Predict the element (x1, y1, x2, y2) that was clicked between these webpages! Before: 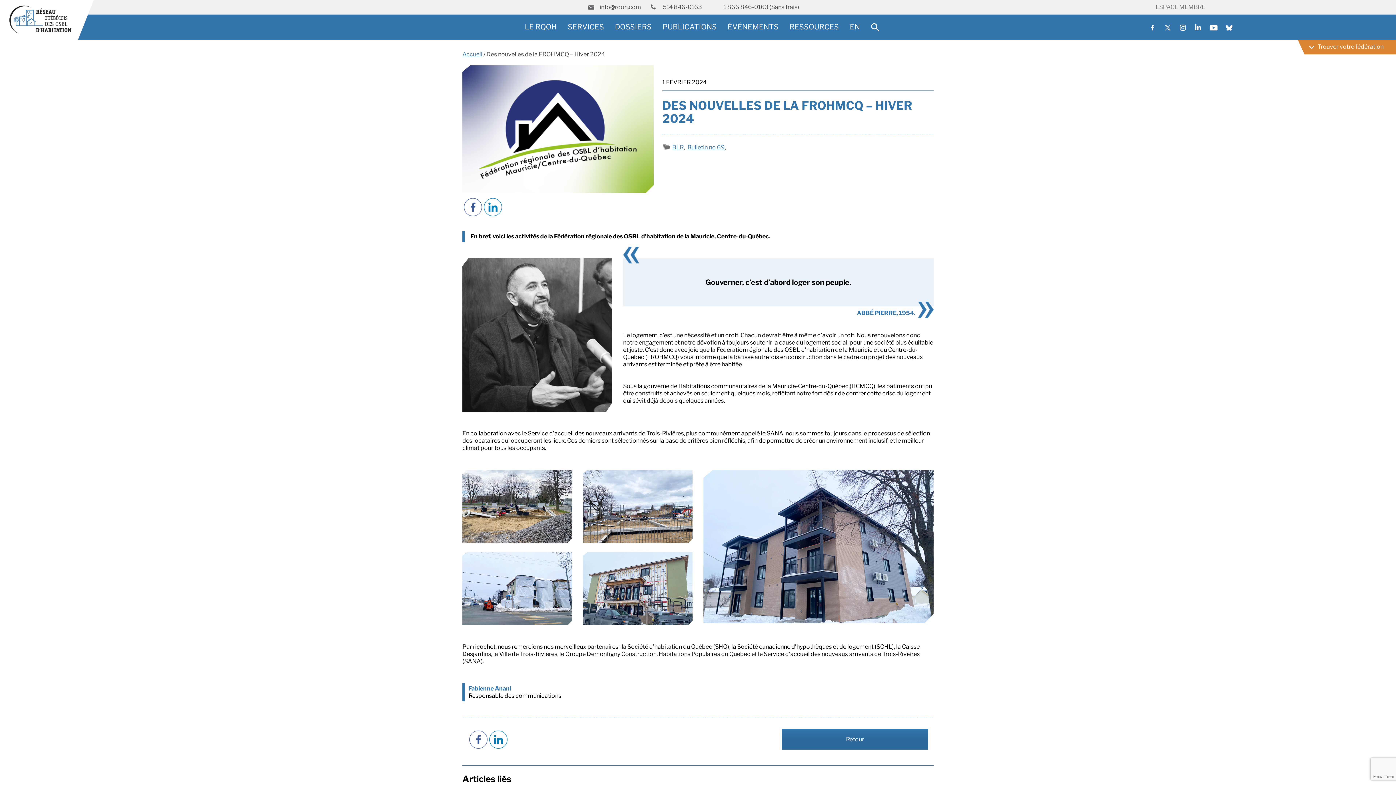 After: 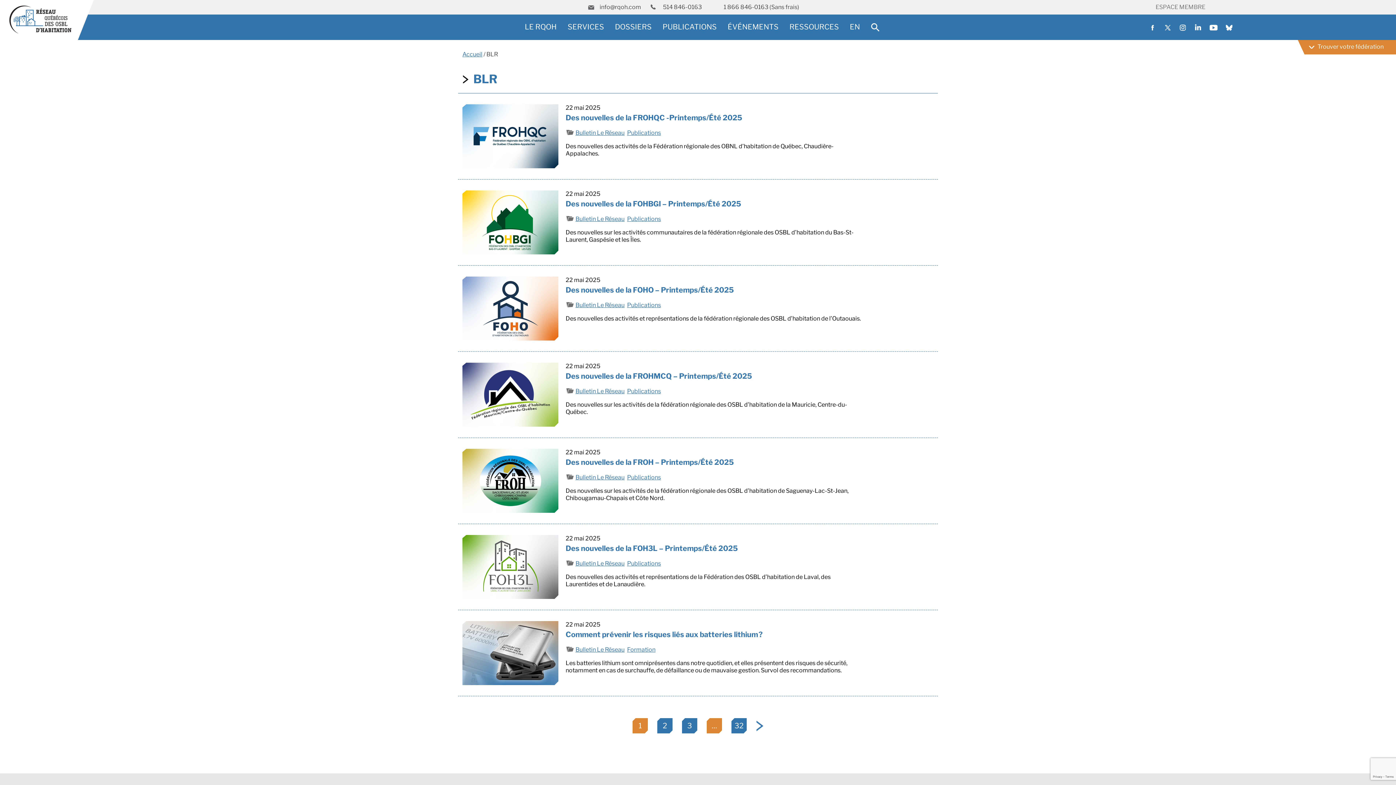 Action: bbox: (672, 144, 684, 150) label: BLR